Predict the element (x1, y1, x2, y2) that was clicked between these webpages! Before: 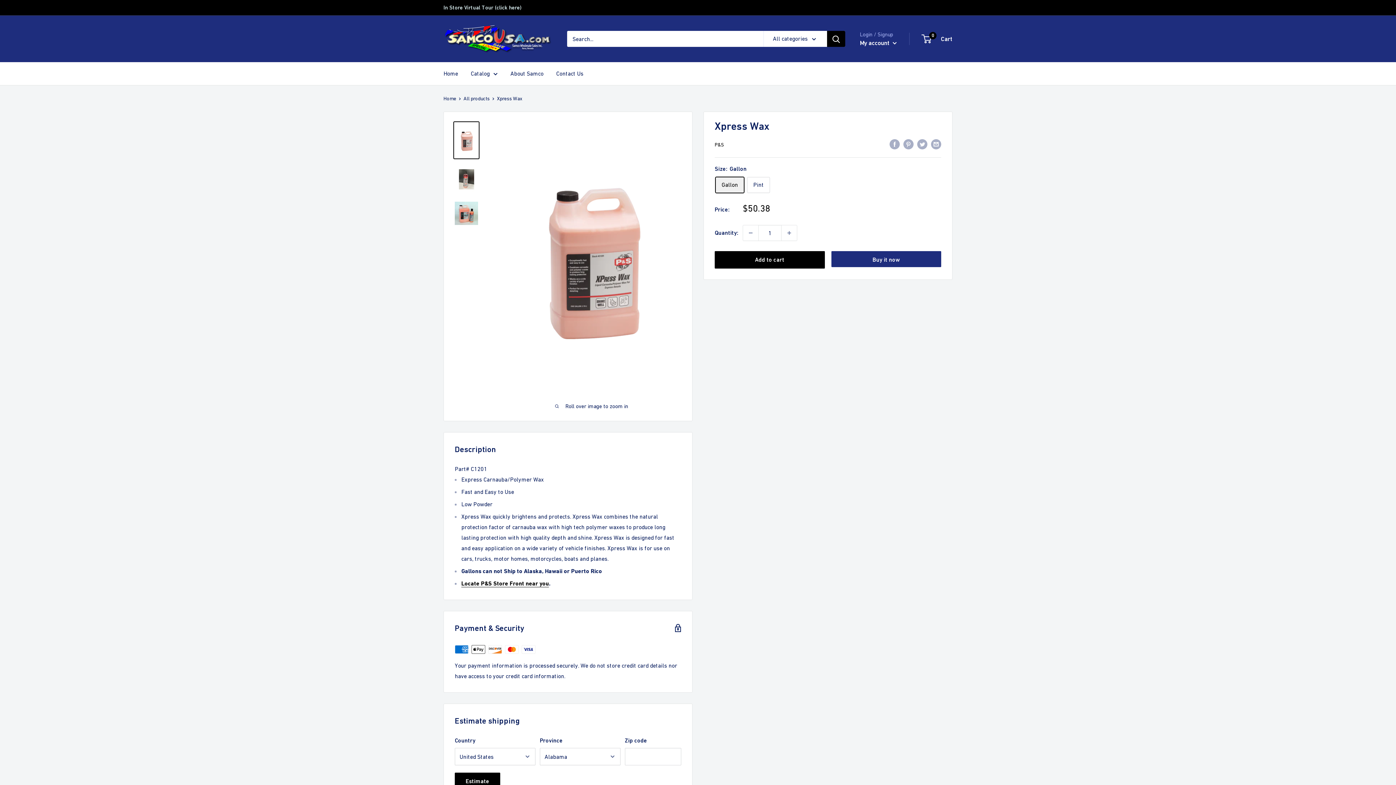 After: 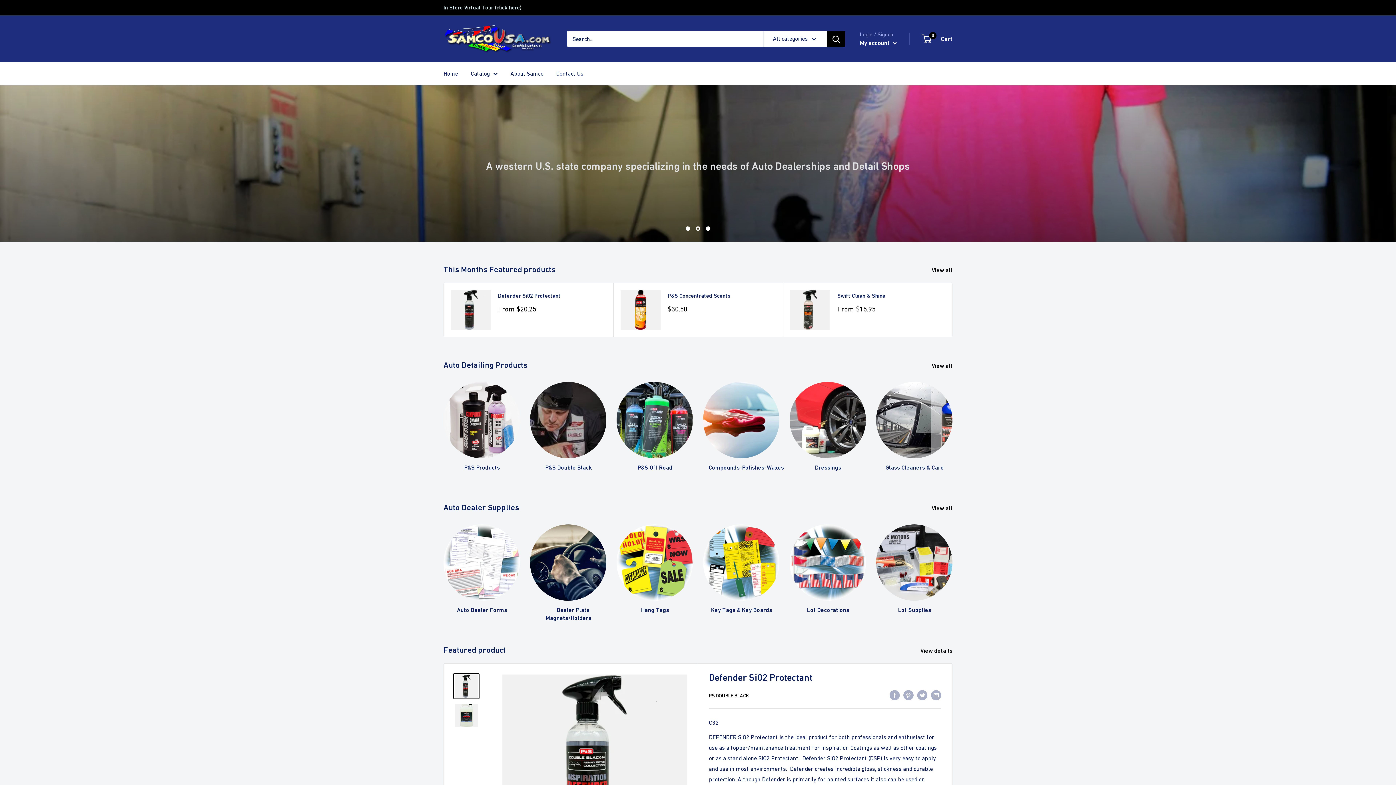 Action: label: samcoUSA bbox: (443, 22, 552, 54)